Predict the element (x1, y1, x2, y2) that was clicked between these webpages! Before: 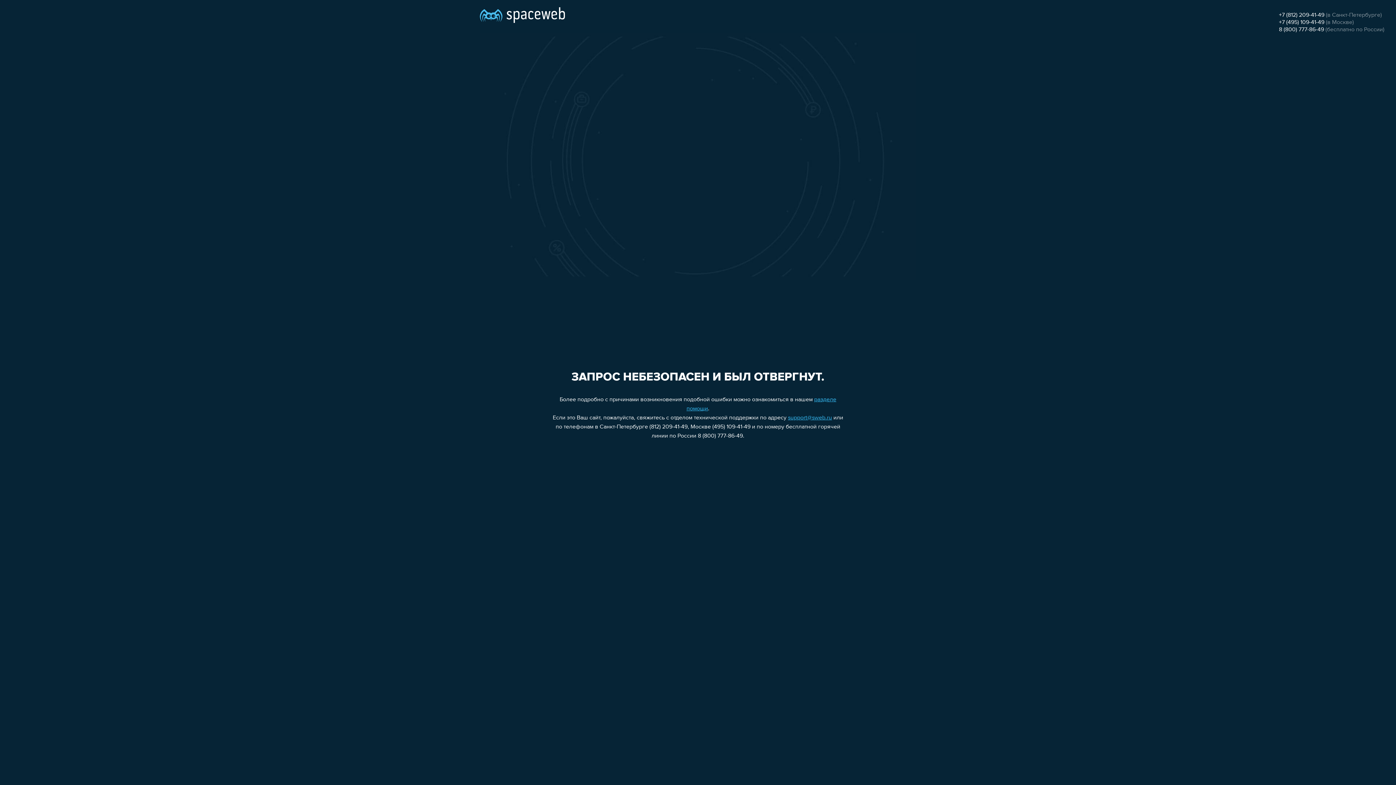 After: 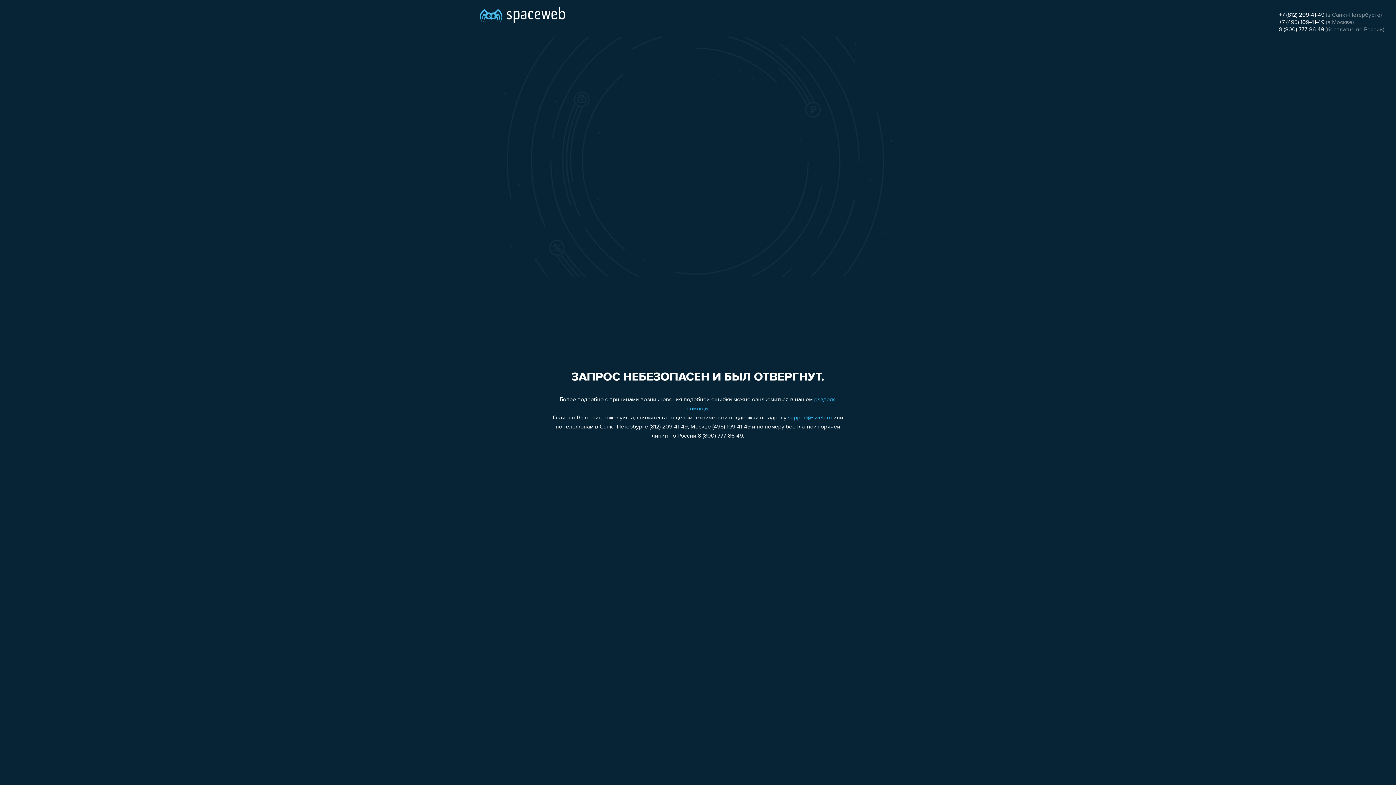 Action: label: support@sweb.ru bbox: (788, 415, 832, 421)